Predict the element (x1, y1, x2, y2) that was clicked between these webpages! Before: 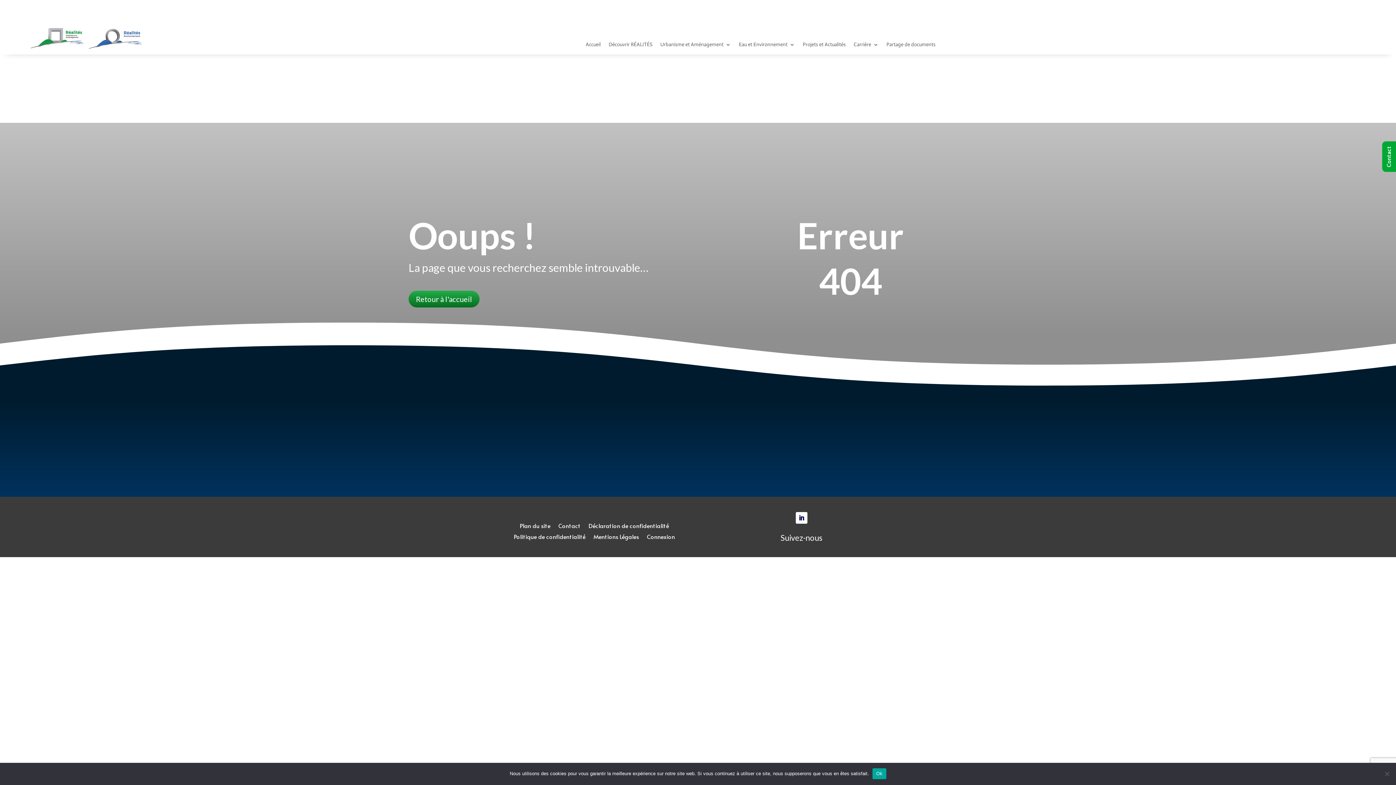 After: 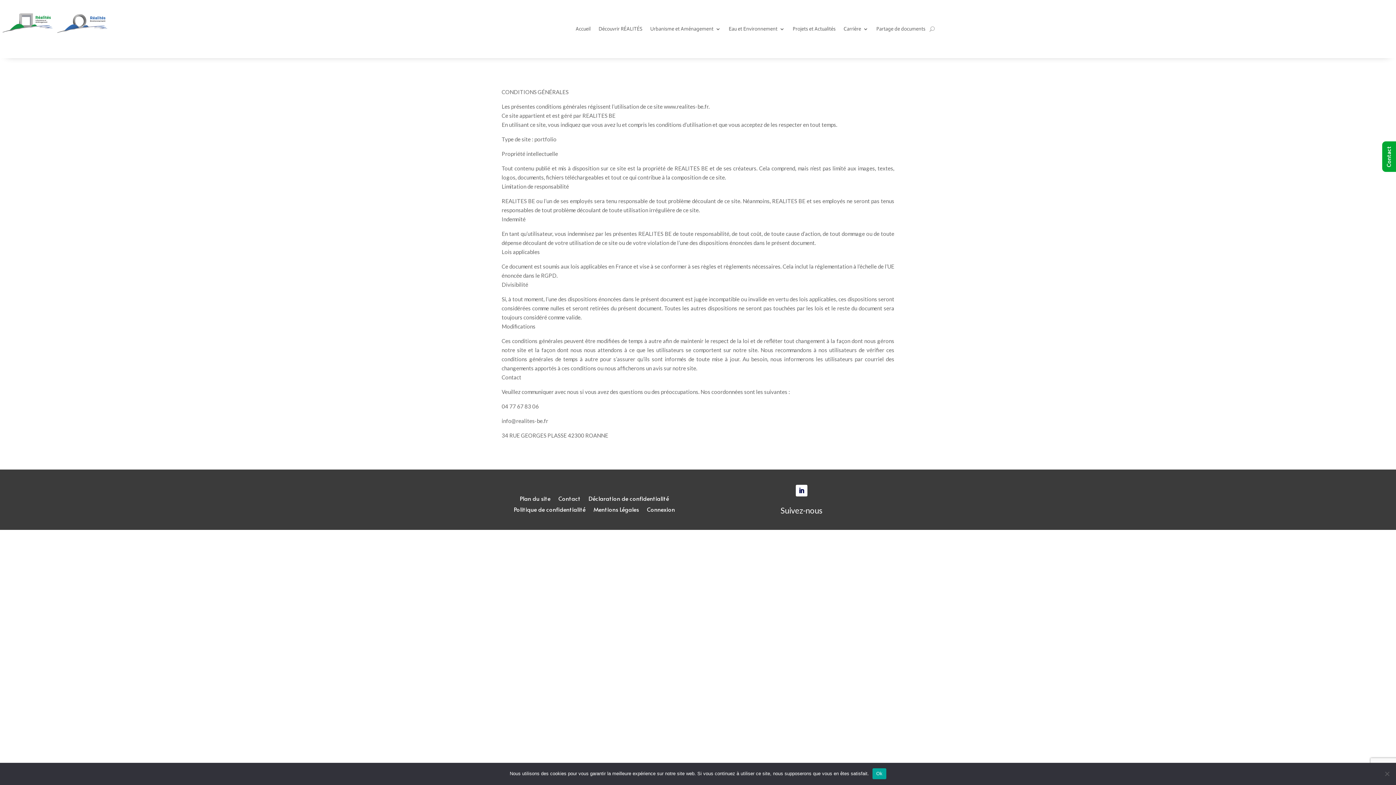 Action: bbox: (514, 531, 585, 539) label: Politique de confidentialité